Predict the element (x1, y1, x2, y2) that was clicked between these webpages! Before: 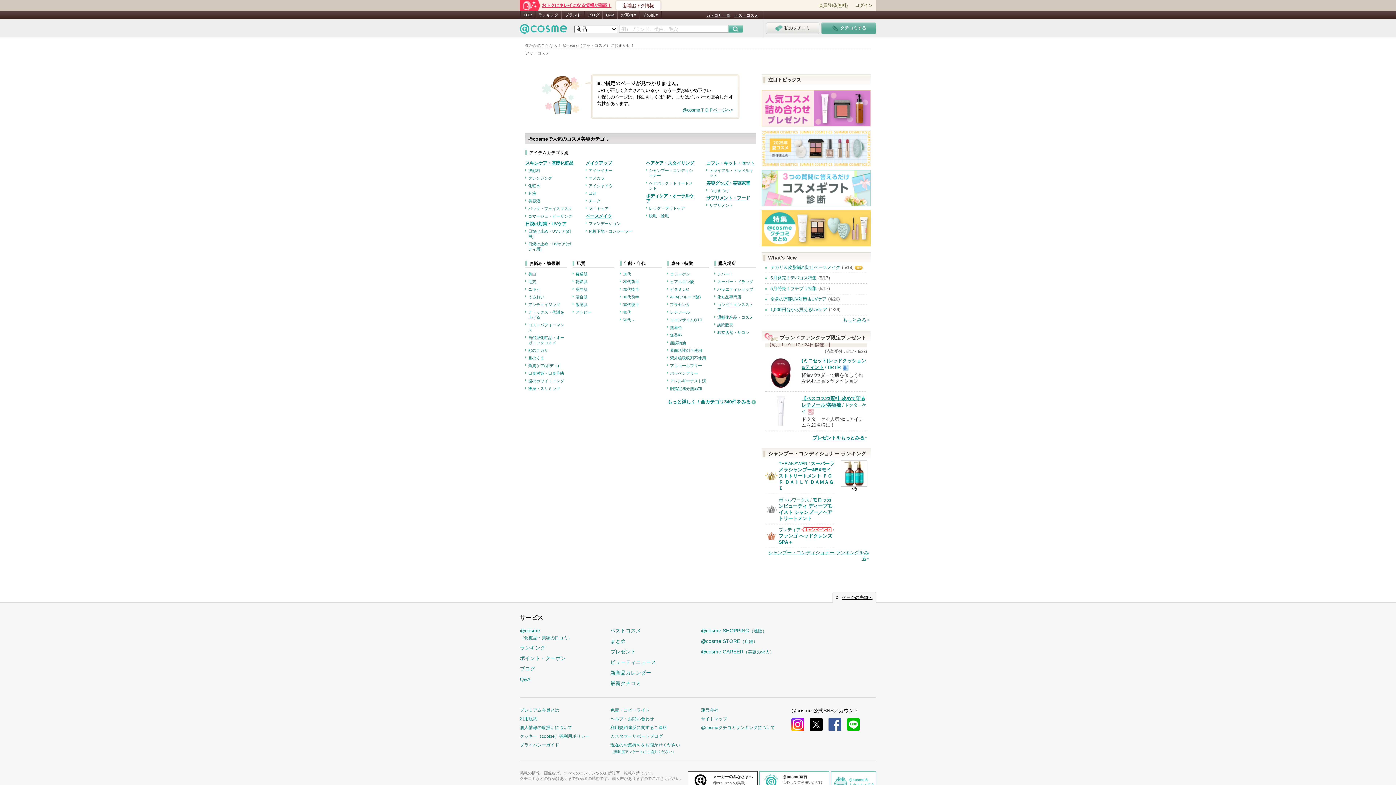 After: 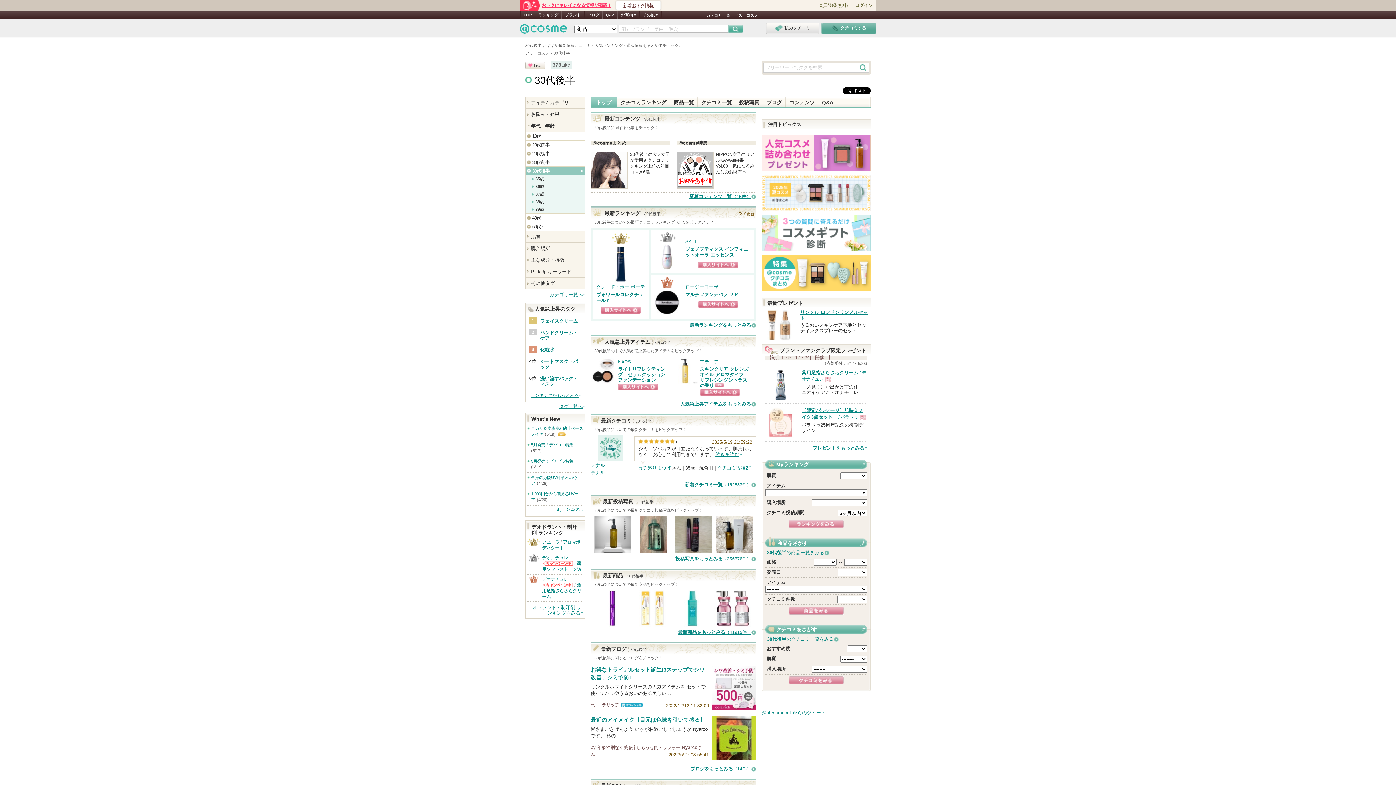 Action: bbox: (622, 302, 639, 306) label: 30代後半